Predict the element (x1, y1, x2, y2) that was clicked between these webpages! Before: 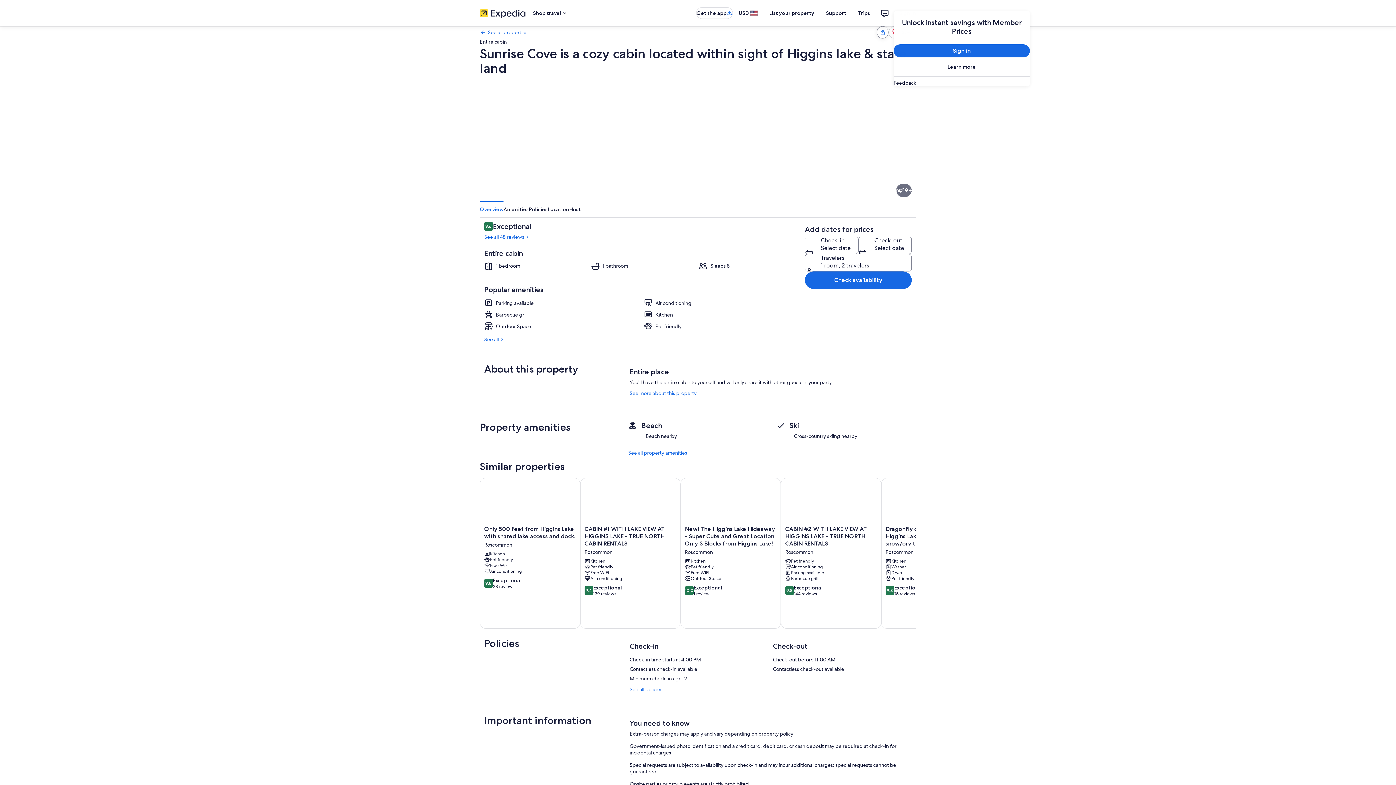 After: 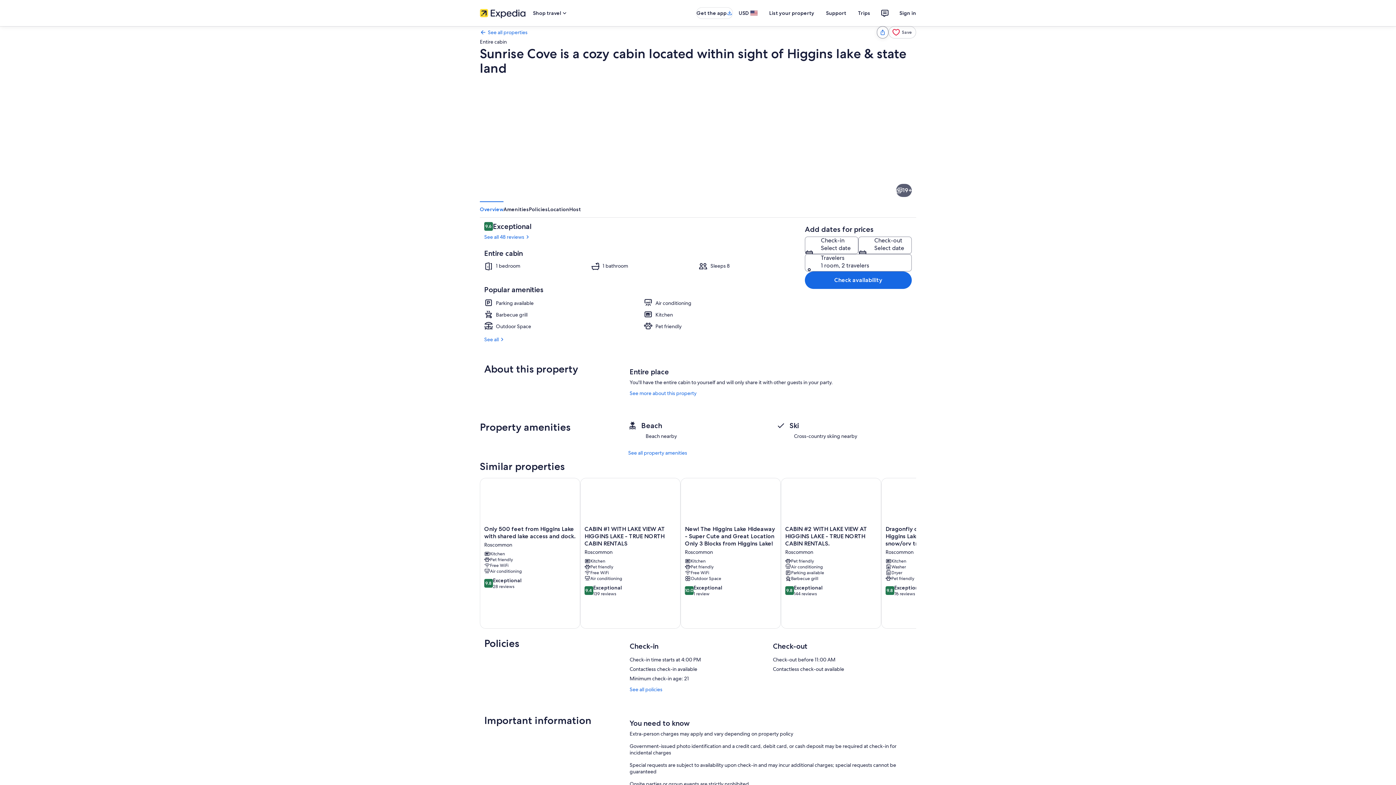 Action: bbox: (896, 183, 912, 197) label: Show all 19 images